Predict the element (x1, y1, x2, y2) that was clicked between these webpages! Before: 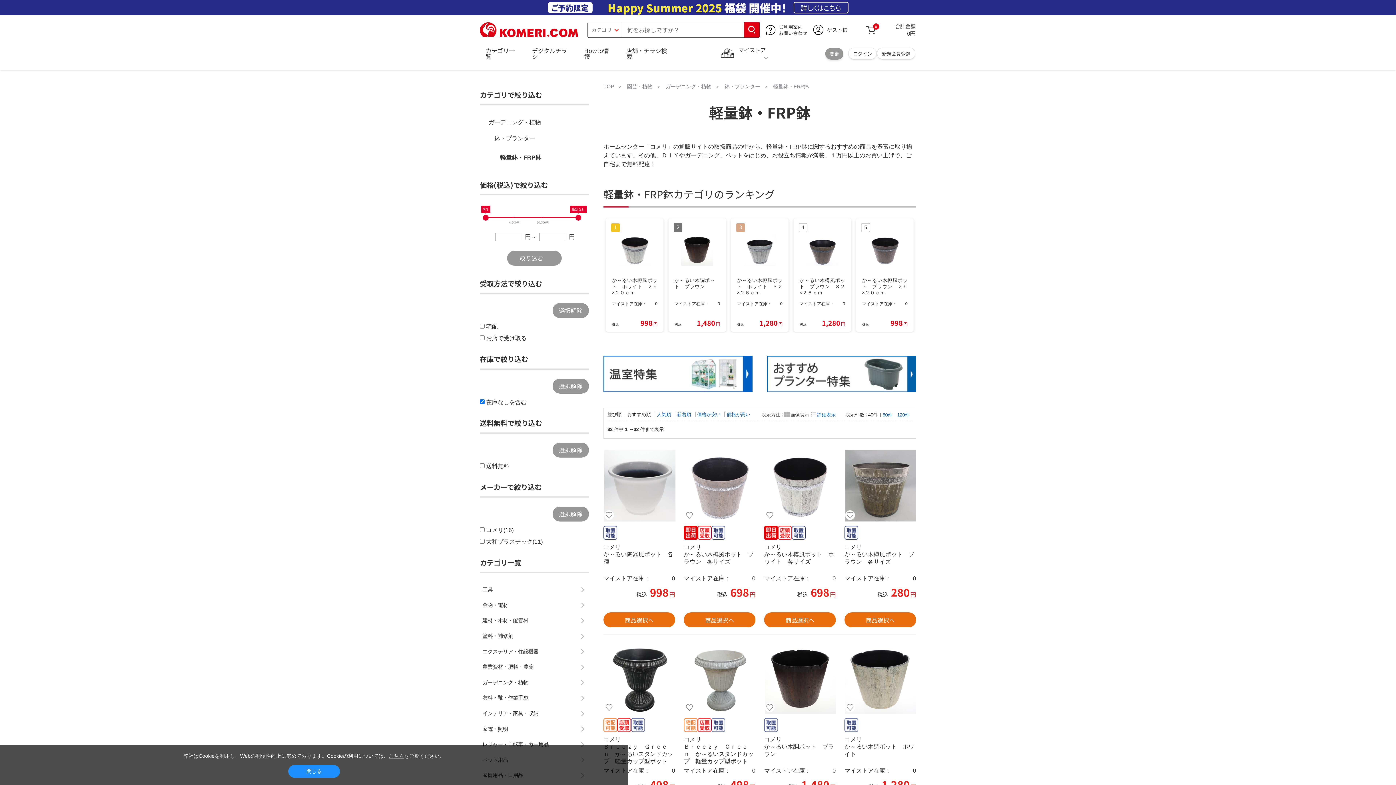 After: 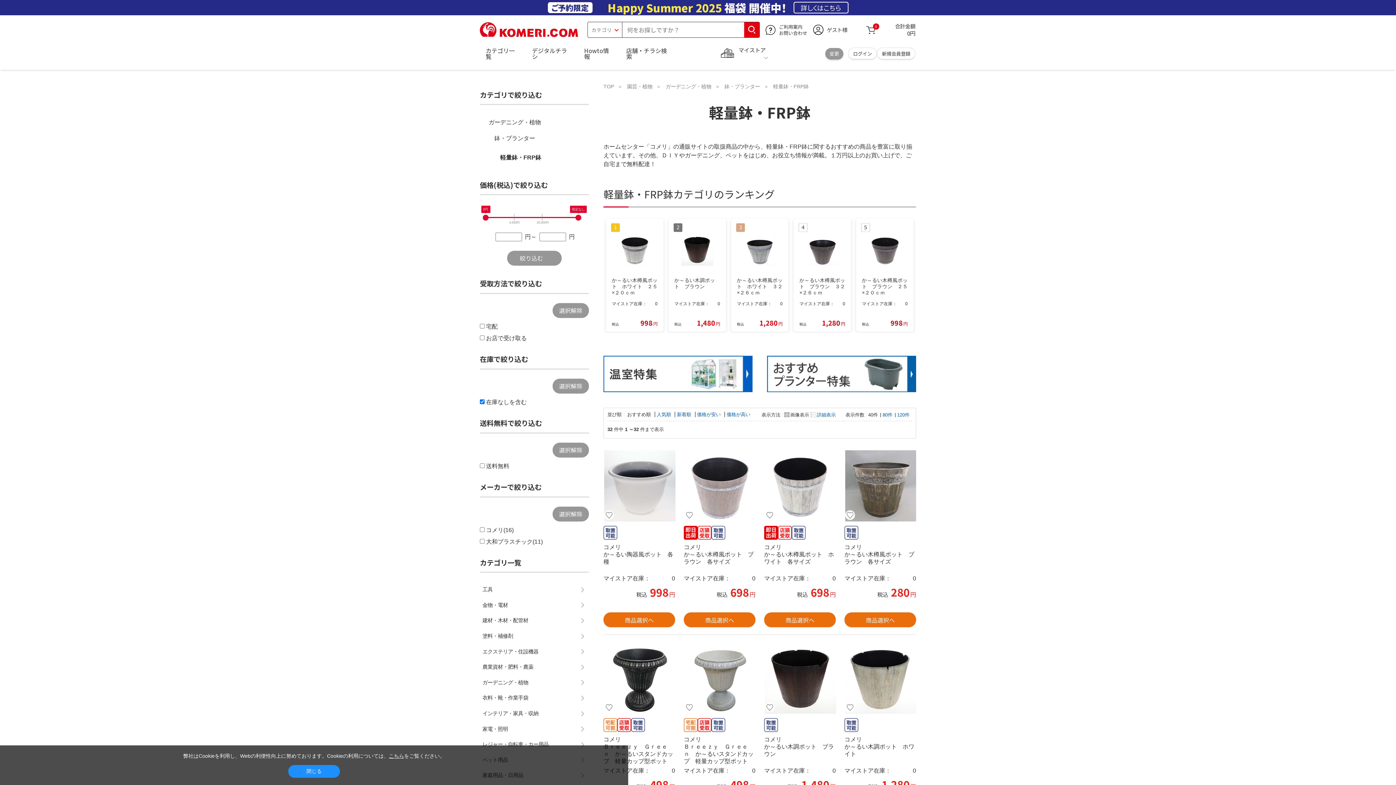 Action: label: 軽量鉢・FRP鉢 bbox: (773, 83, 809, 89)